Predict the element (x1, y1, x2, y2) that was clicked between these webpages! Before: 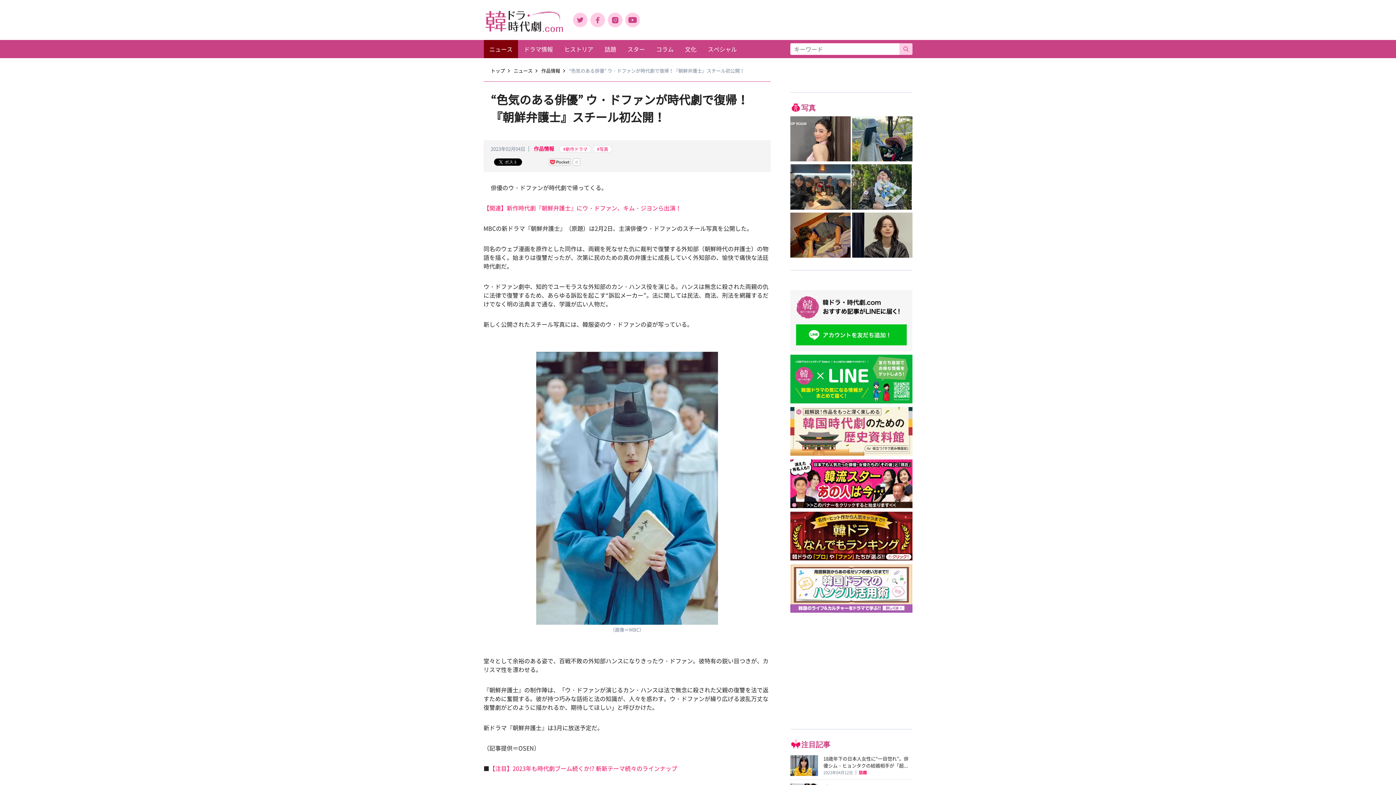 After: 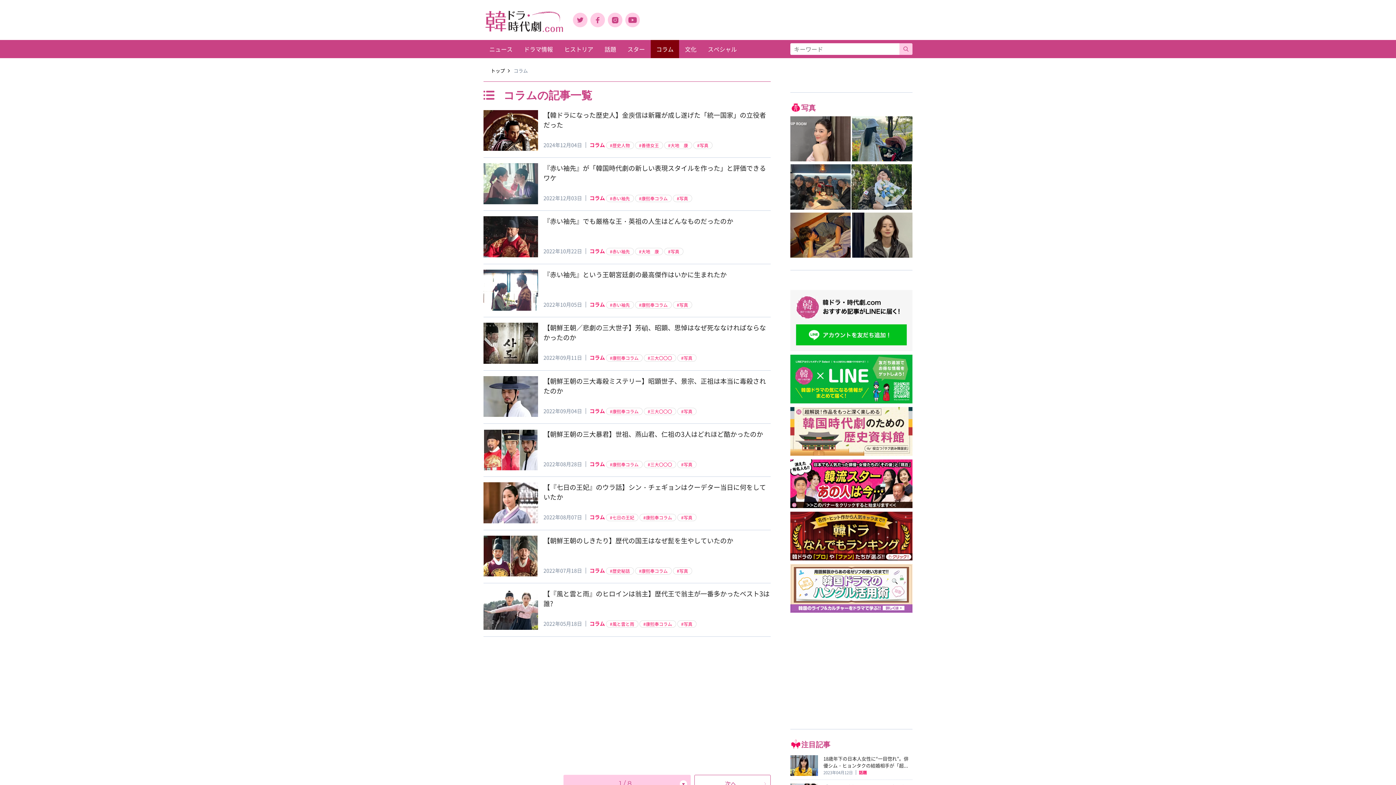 Action: label: コラム bbox: (650, 40, 679, 58)